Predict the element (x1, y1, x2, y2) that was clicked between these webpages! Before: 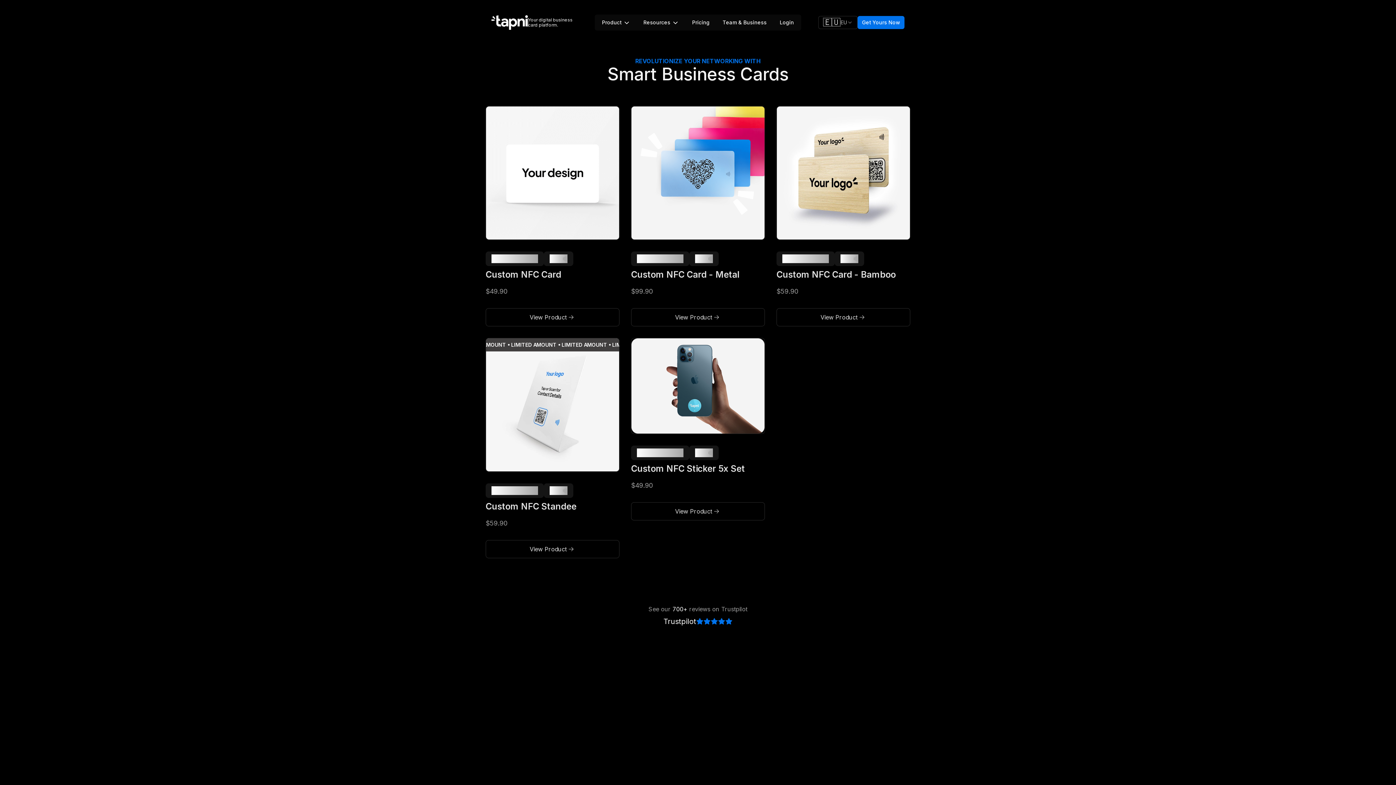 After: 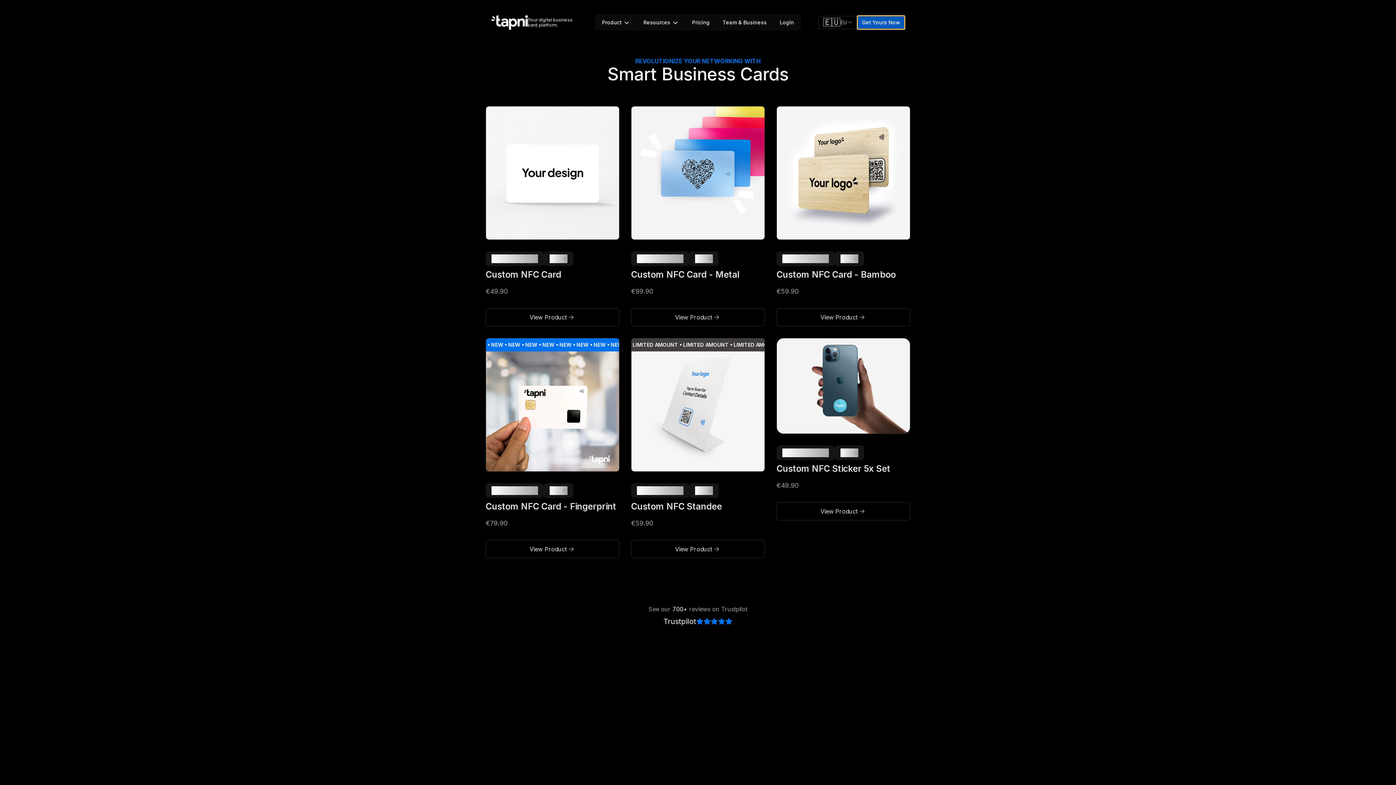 Action: bbox: (857, 16, 904, 29) label: Get Yours Now